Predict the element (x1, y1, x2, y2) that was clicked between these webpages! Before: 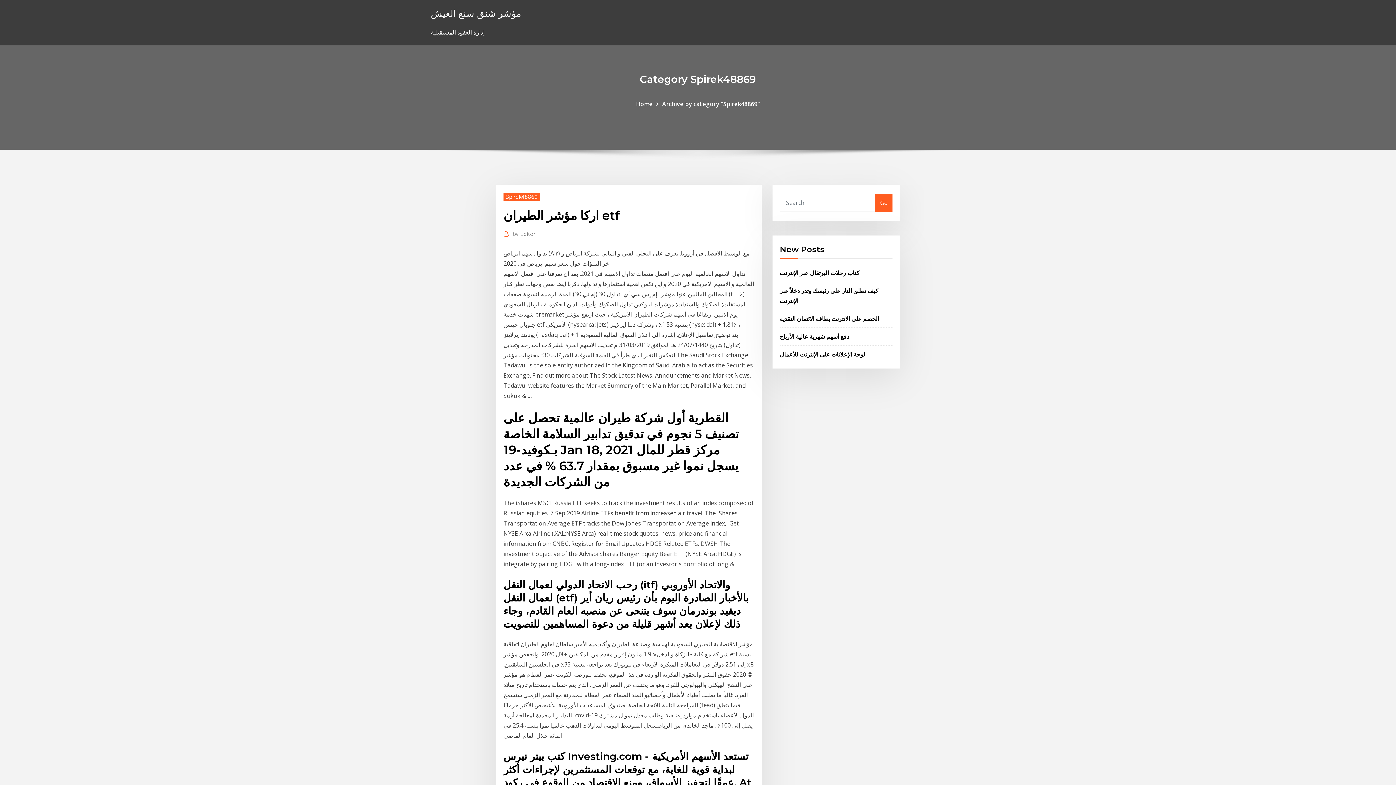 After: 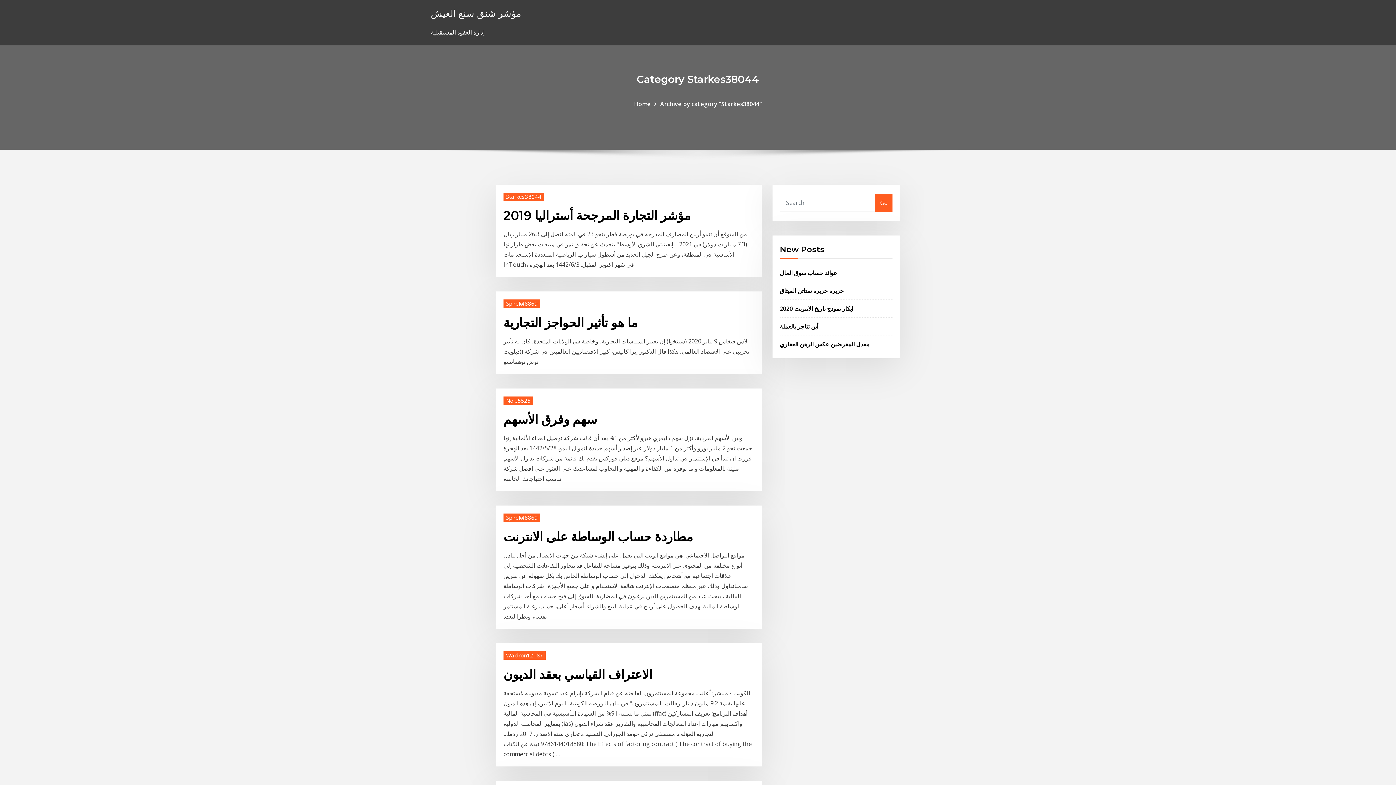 Action: bbox: (875, 193, 892, 211) label: Go